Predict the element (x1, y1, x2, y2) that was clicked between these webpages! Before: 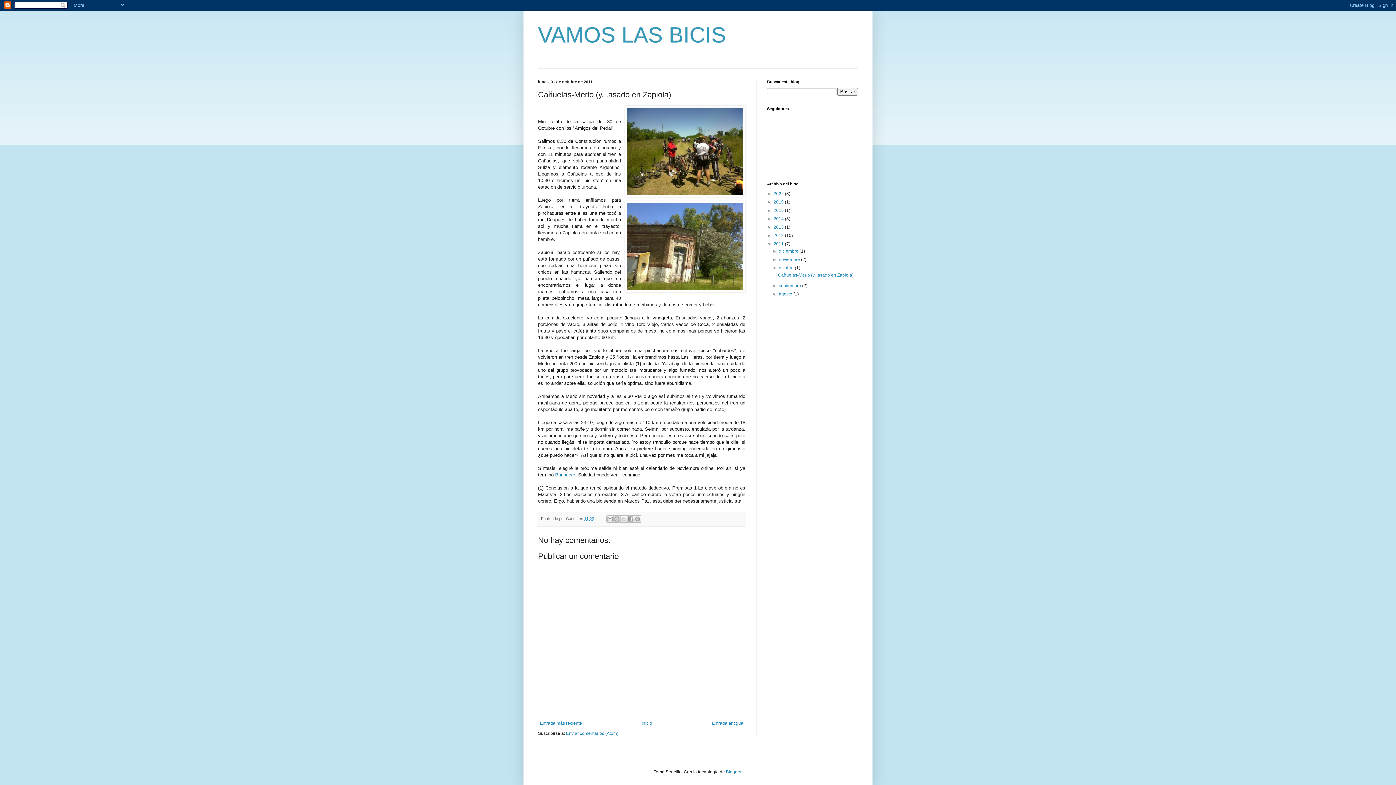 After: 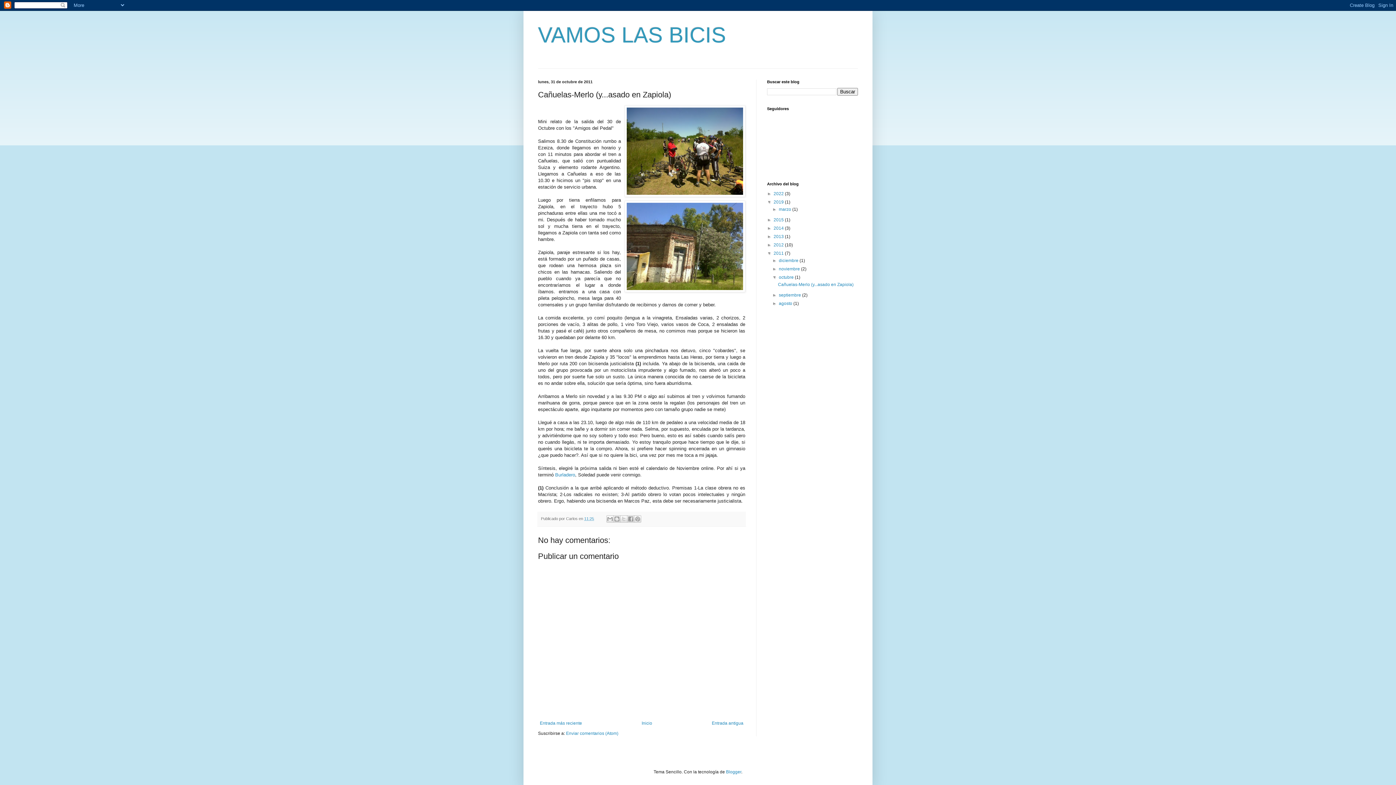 Action: bbox: (767, 199, 773, 204) label: ►  